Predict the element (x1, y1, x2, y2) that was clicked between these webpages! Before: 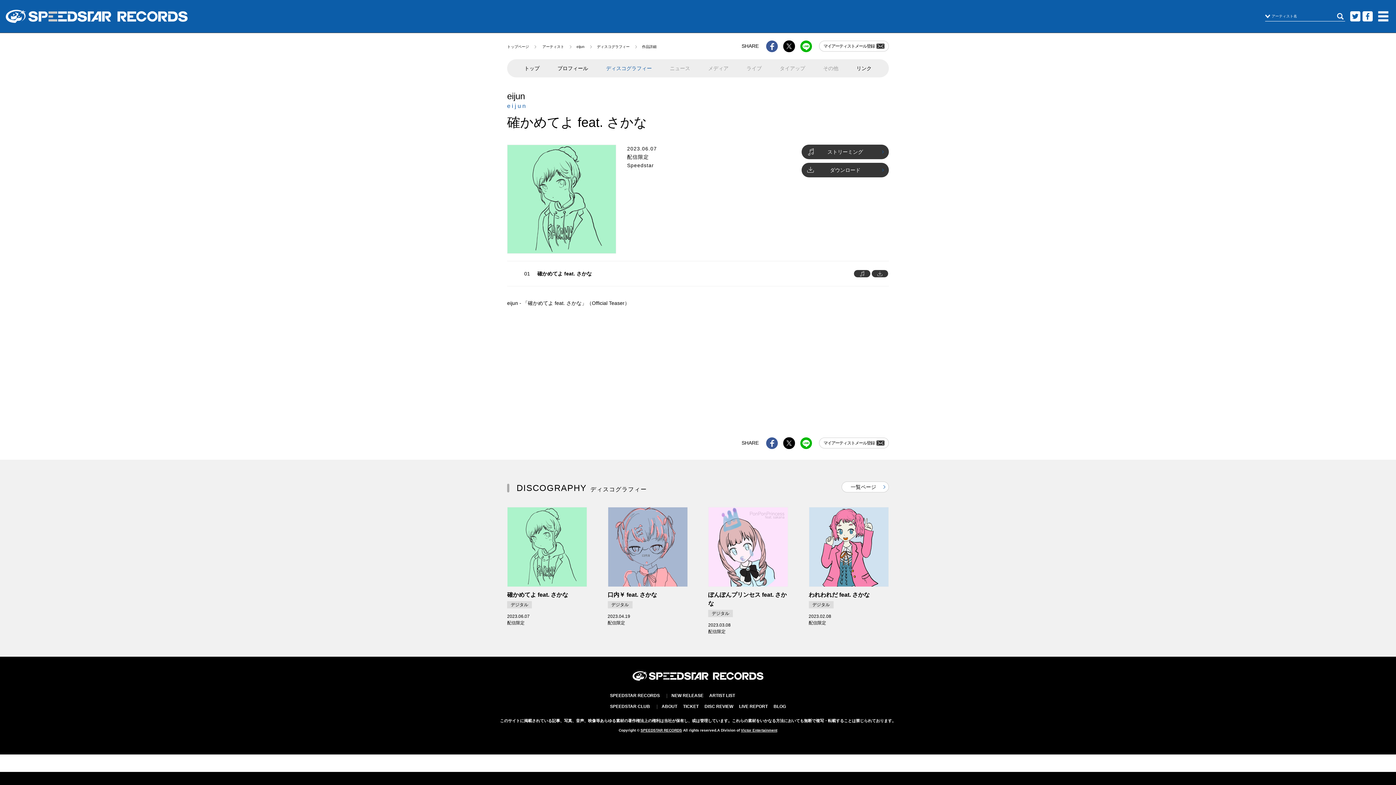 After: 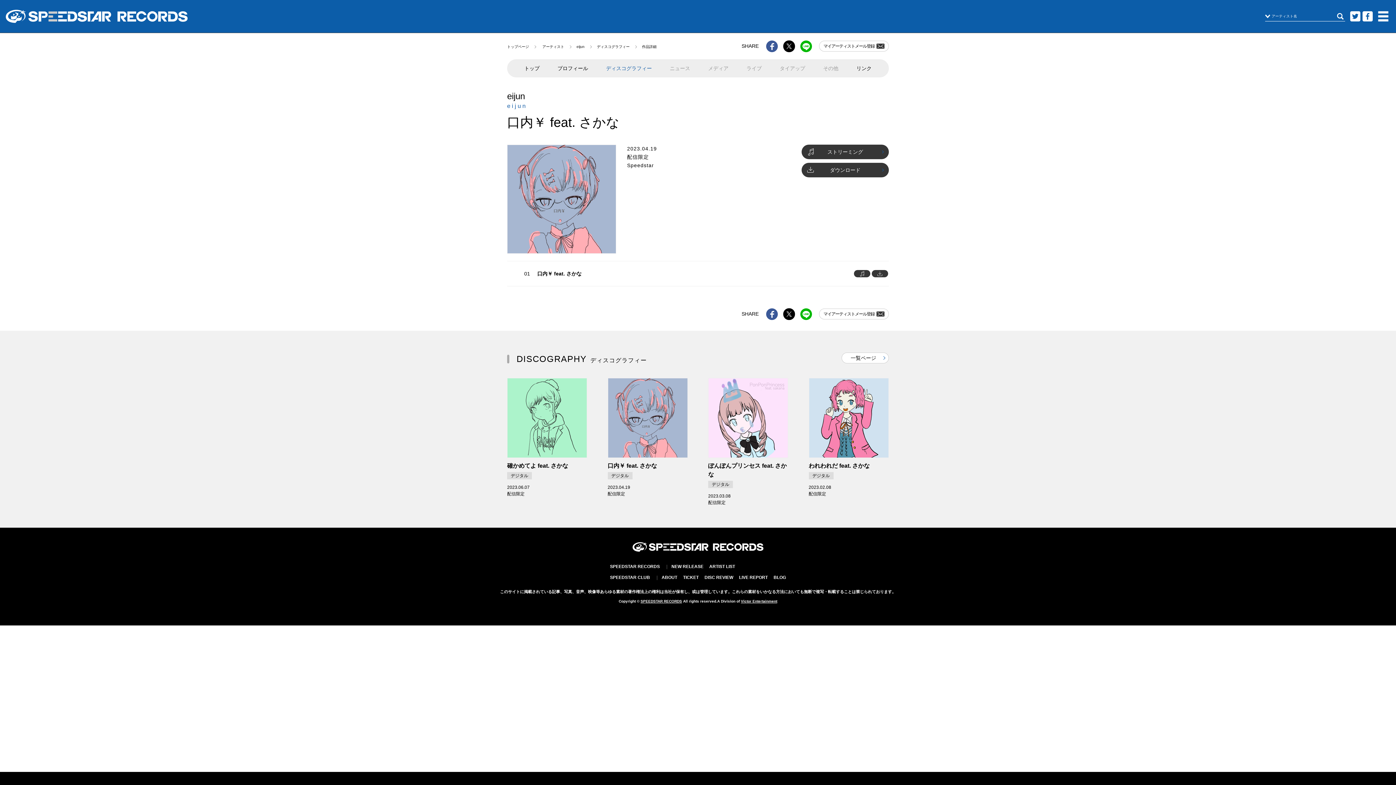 Action: bbox: (607, 507, 688, 626) label: 口内￥ feat. さかな

デジタル

2023.04.19
配信限定